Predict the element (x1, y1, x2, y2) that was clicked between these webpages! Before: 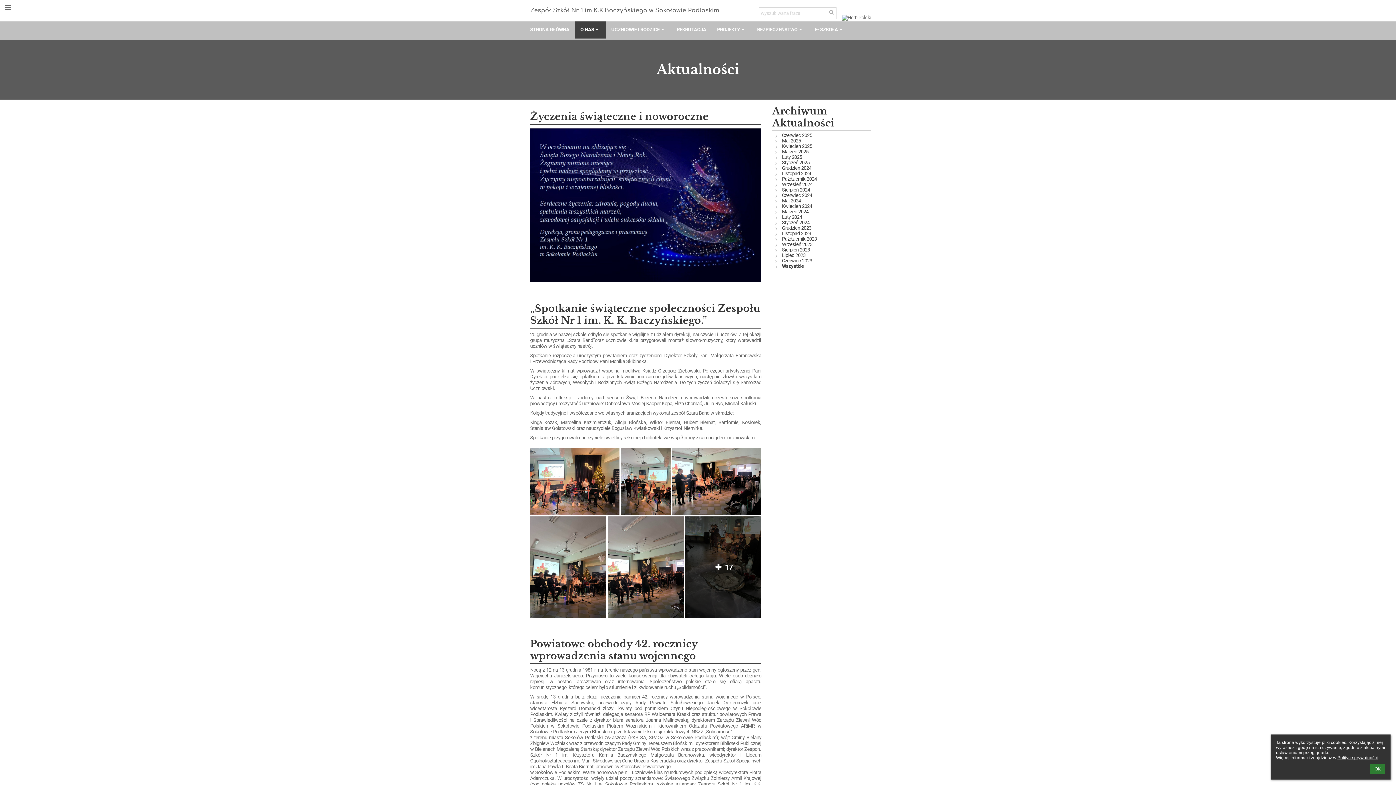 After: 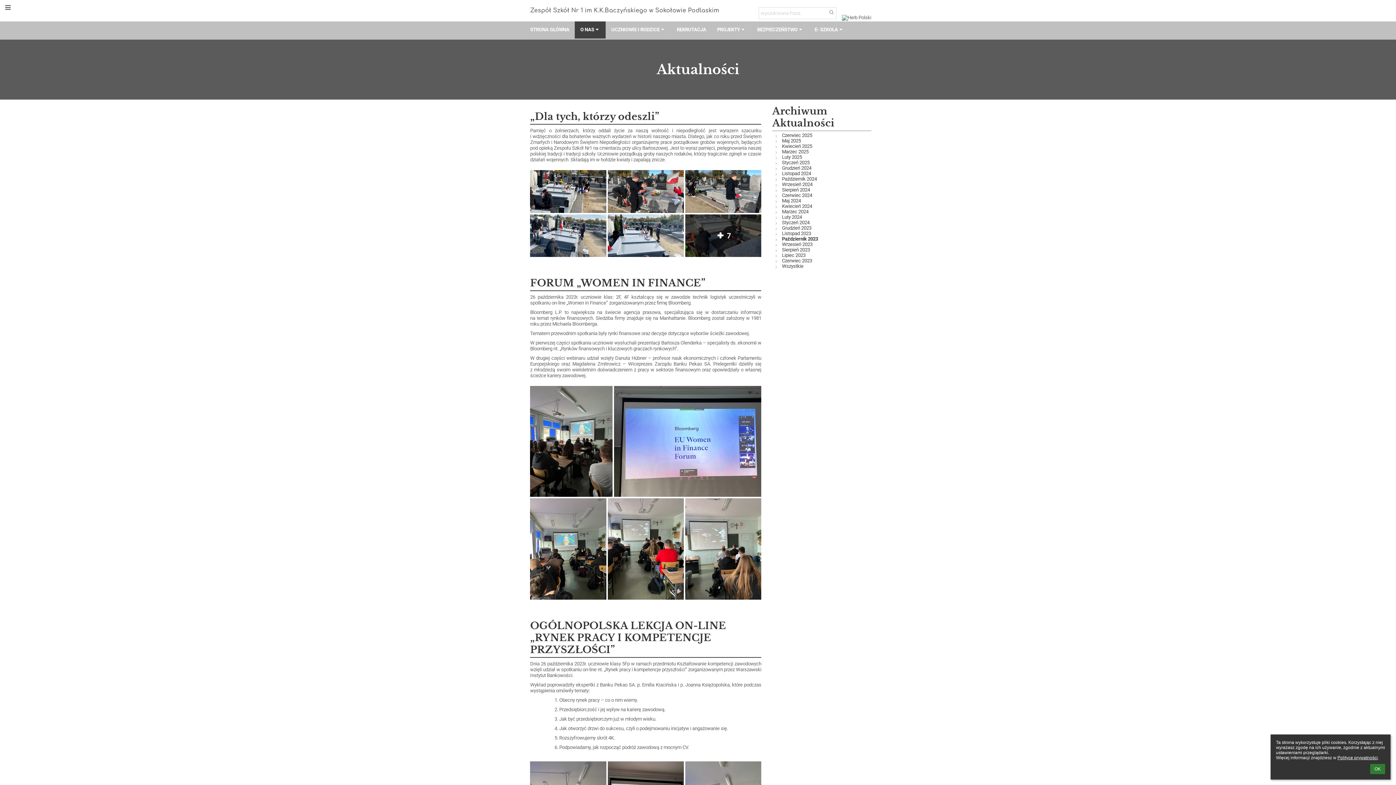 Action: bbox: (782, 236, 871, 241) label: Październik 2023